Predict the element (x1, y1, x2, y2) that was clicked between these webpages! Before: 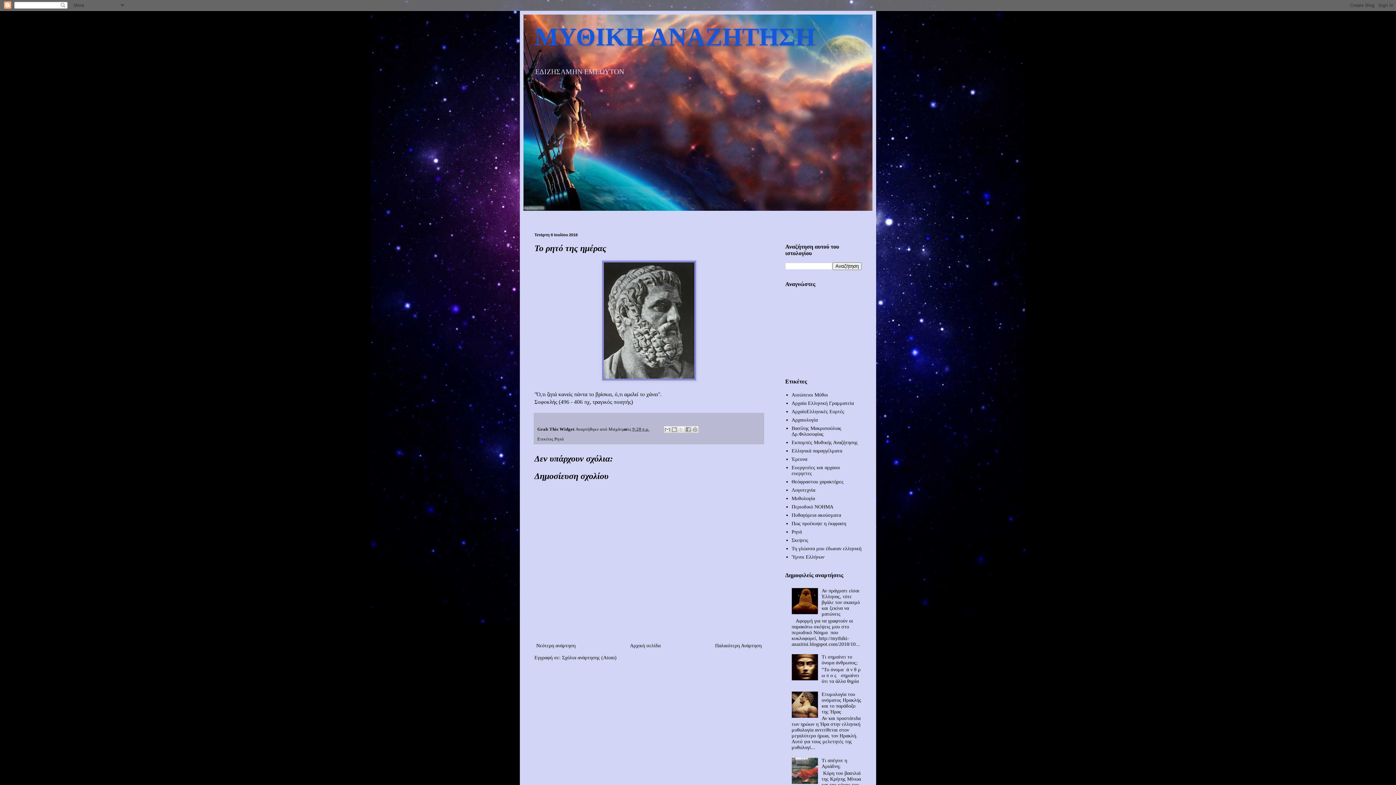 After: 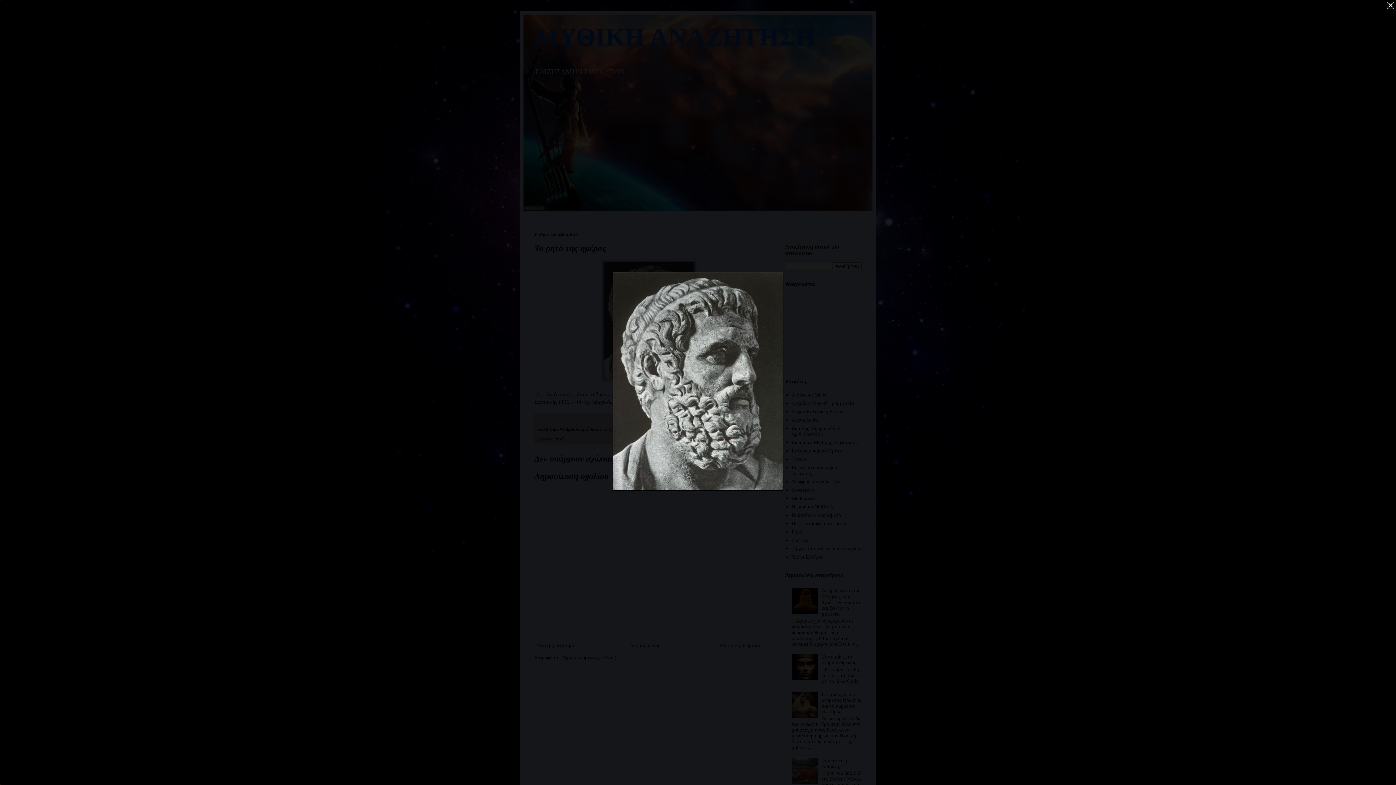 Action: bbox: (601, 375, 696, 382)